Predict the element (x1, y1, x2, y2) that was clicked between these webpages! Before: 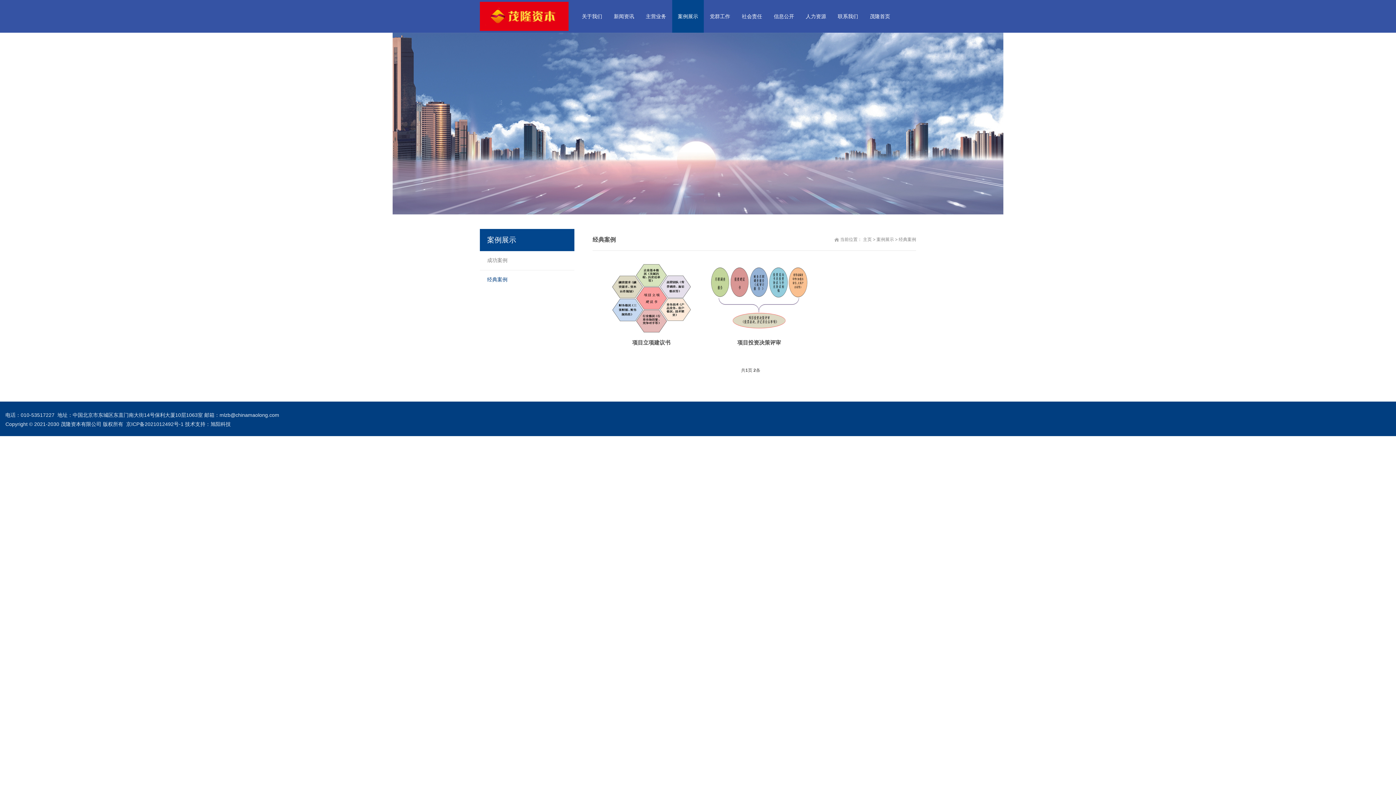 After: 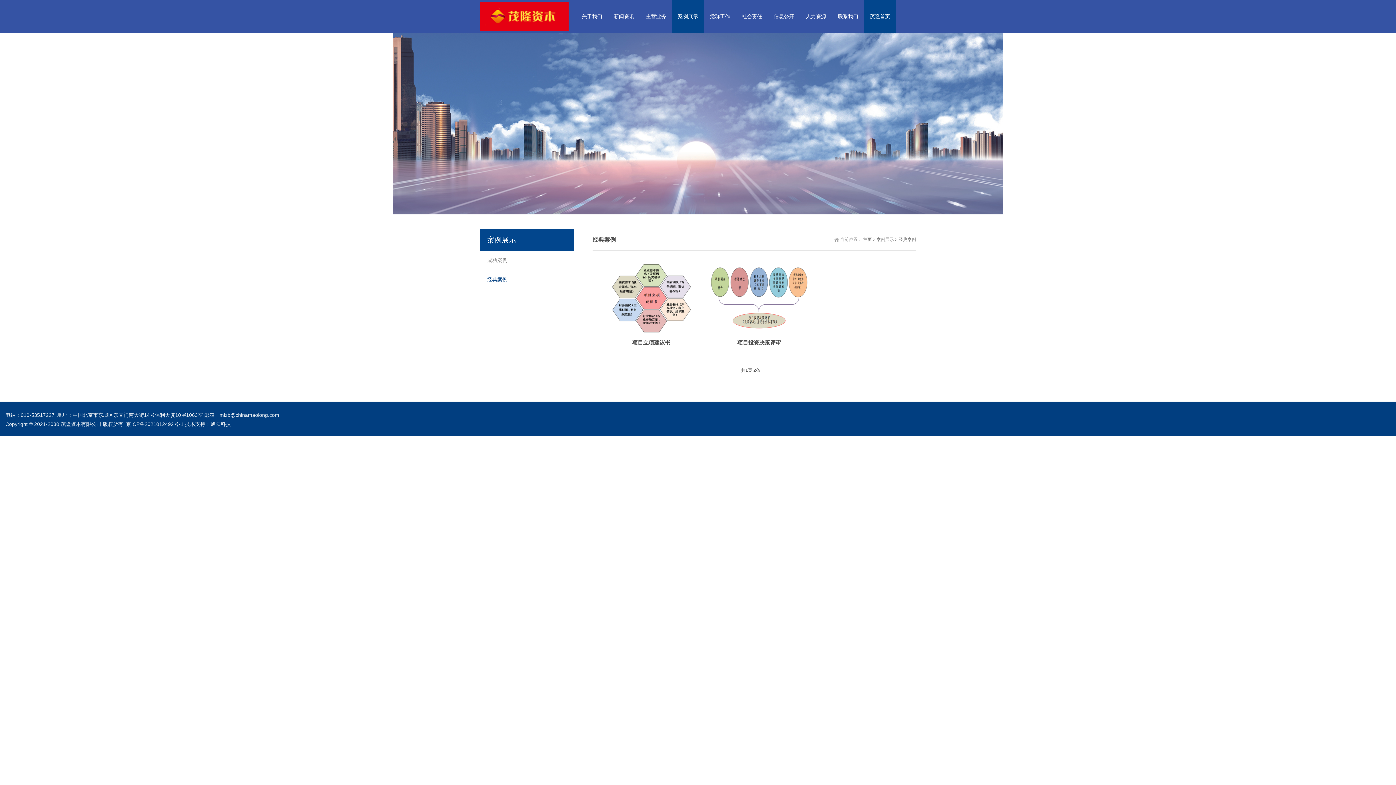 Action: bbox: (864, 0, 896, 32) label: 茂隆首页